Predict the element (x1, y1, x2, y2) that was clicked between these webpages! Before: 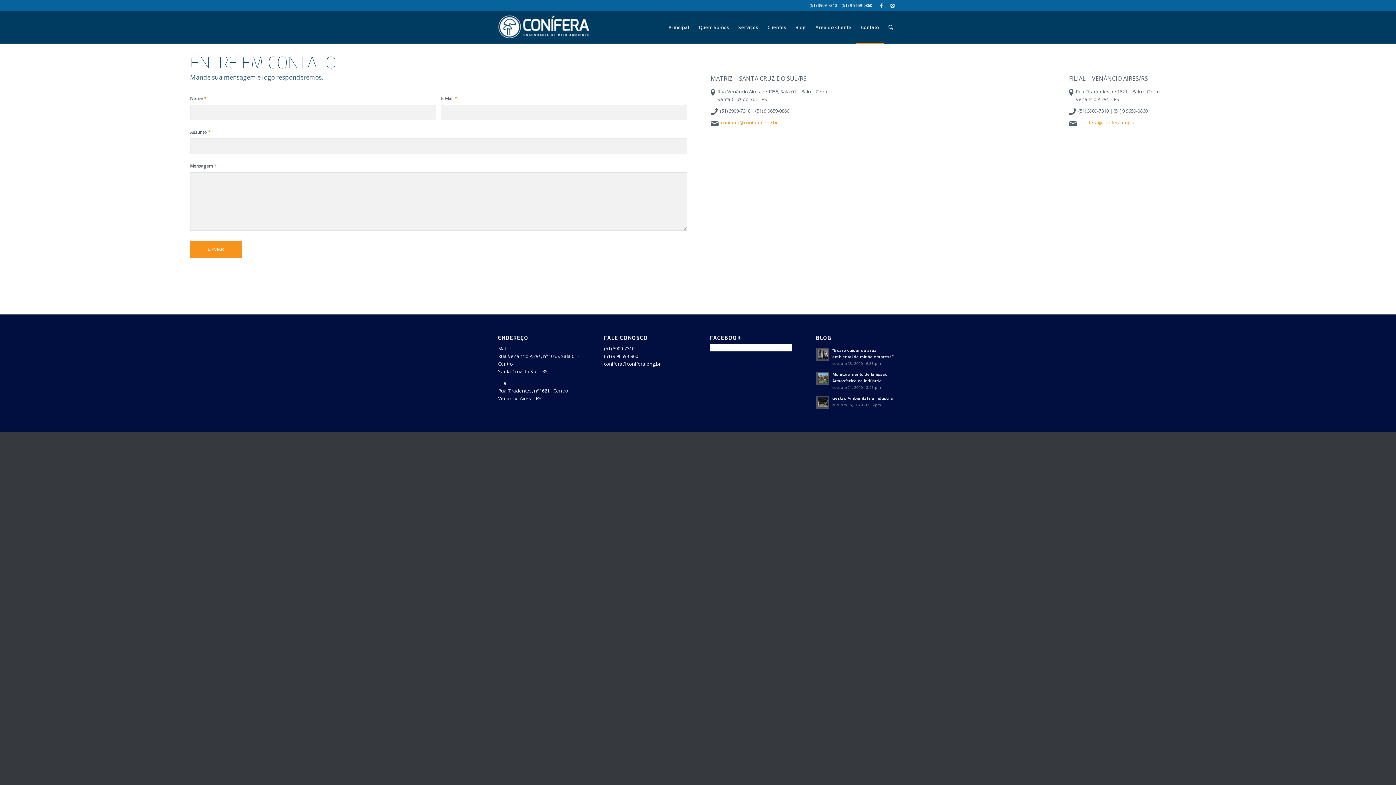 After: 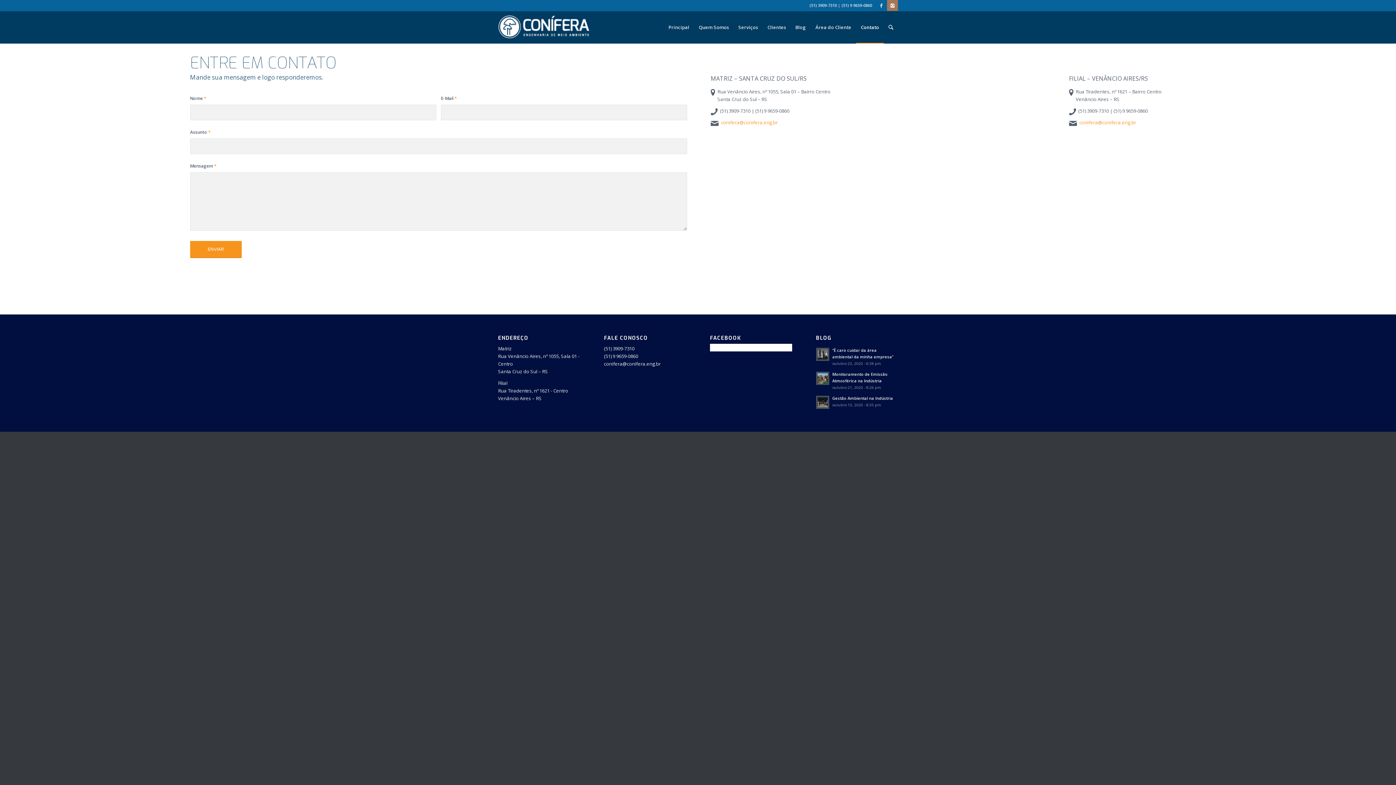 Action: bbox: (887, 0, 898, 10)